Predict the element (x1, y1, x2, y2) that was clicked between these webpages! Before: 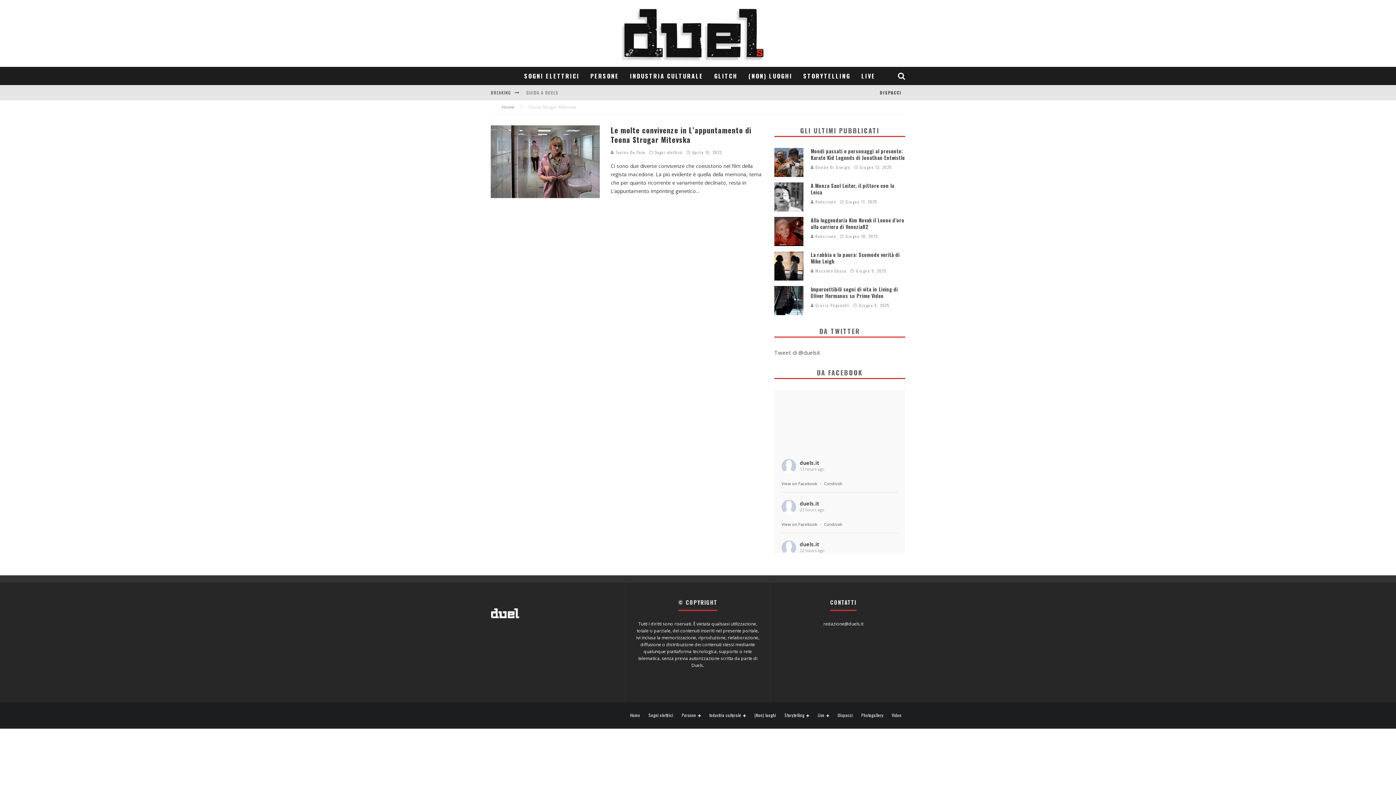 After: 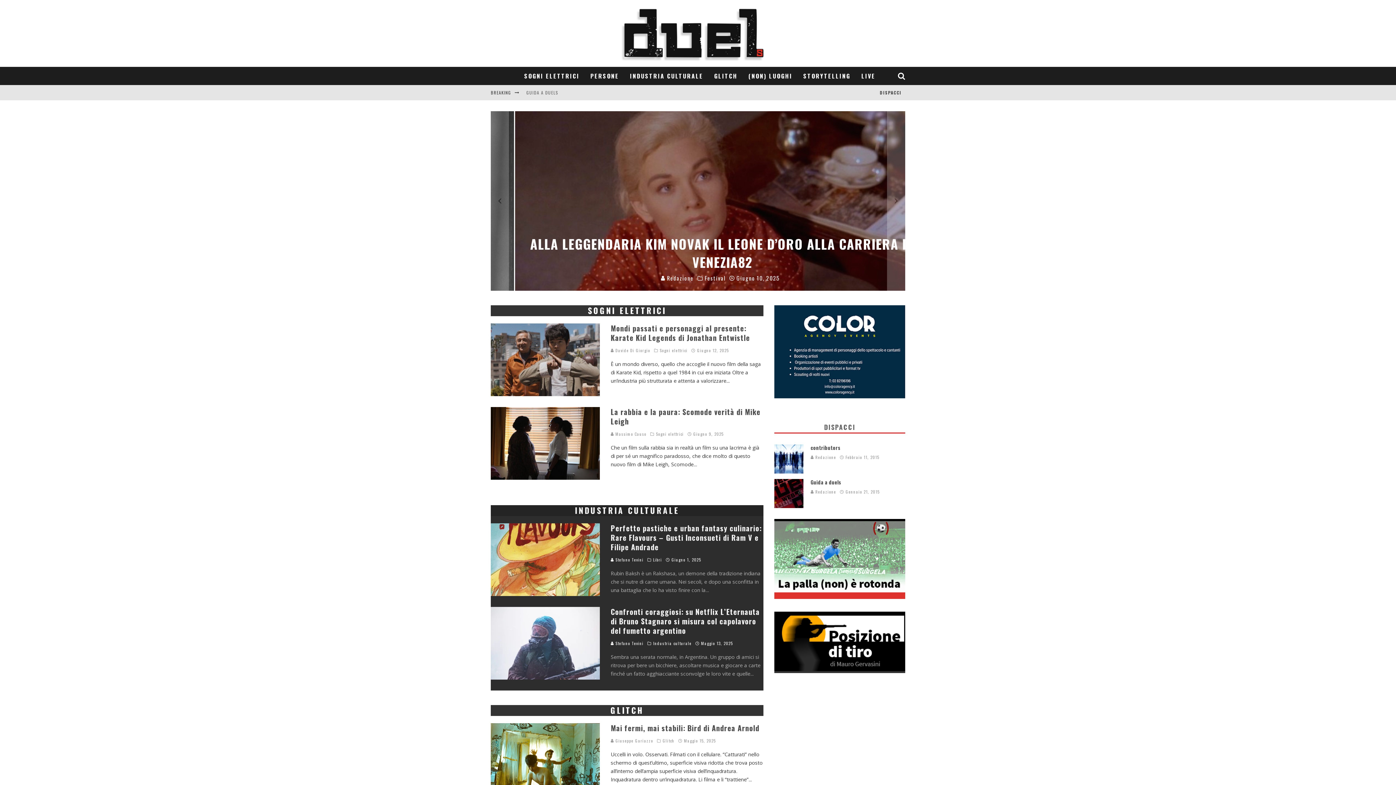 Action: bbox: (621, 7, 767, 63)